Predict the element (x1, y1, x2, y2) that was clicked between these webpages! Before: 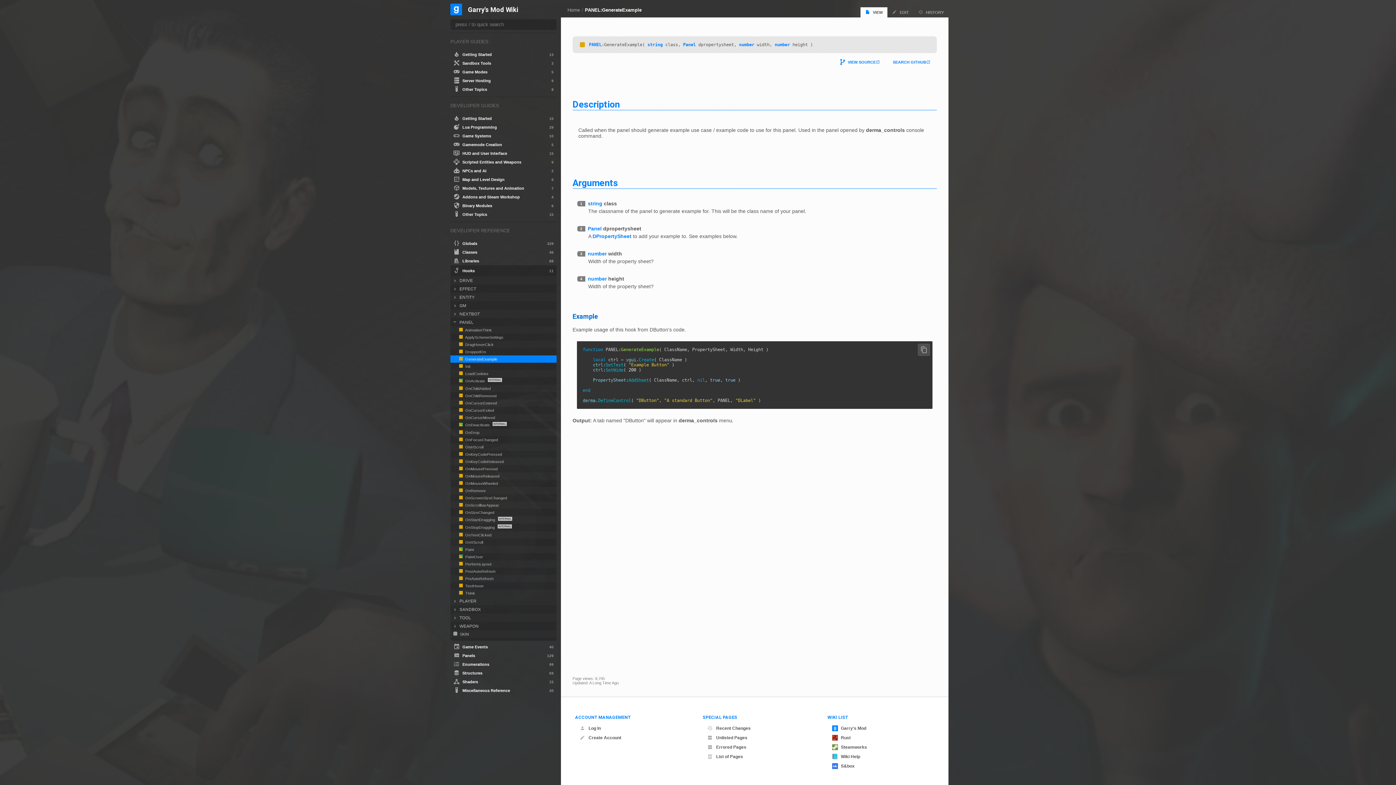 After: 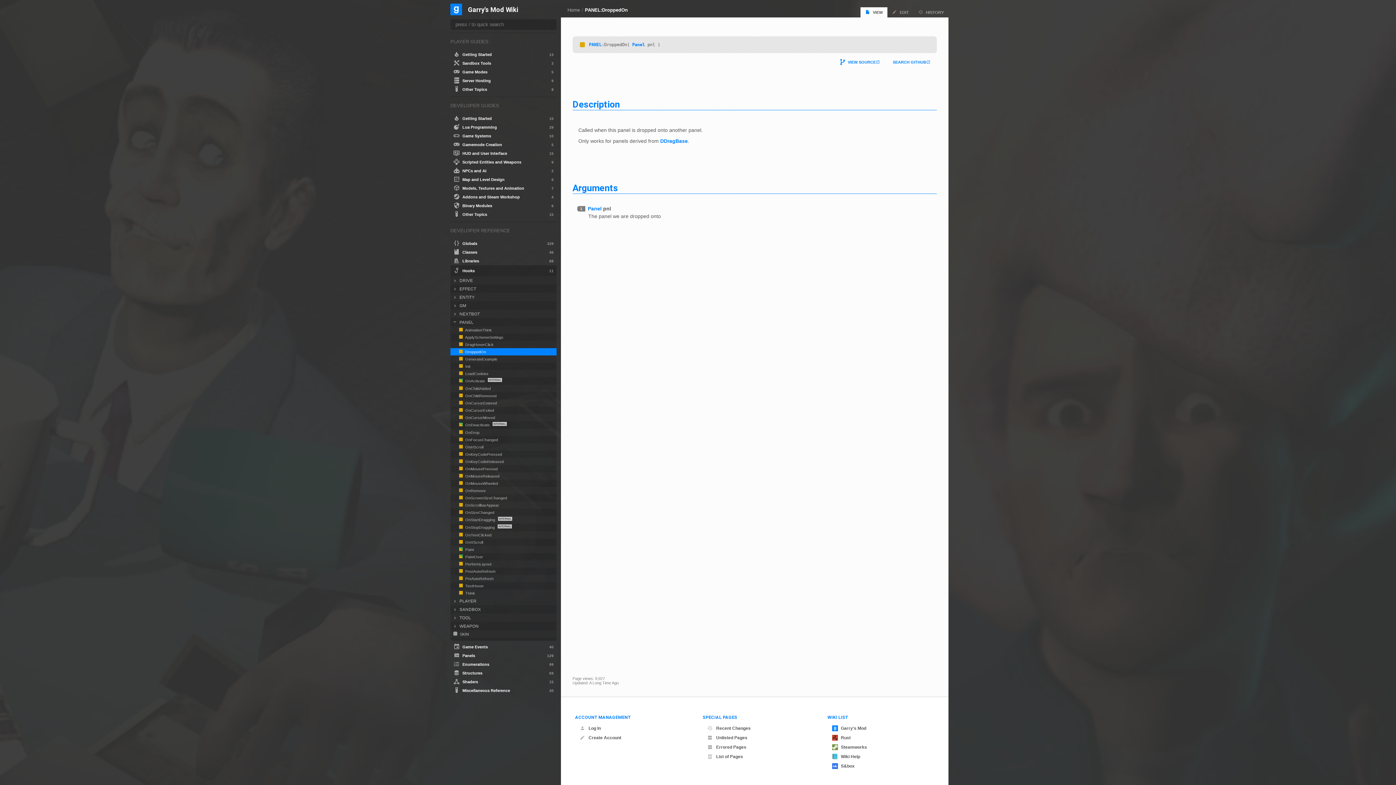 Action: label:  DroppedOn bbox: (450, 348, 556, 355)